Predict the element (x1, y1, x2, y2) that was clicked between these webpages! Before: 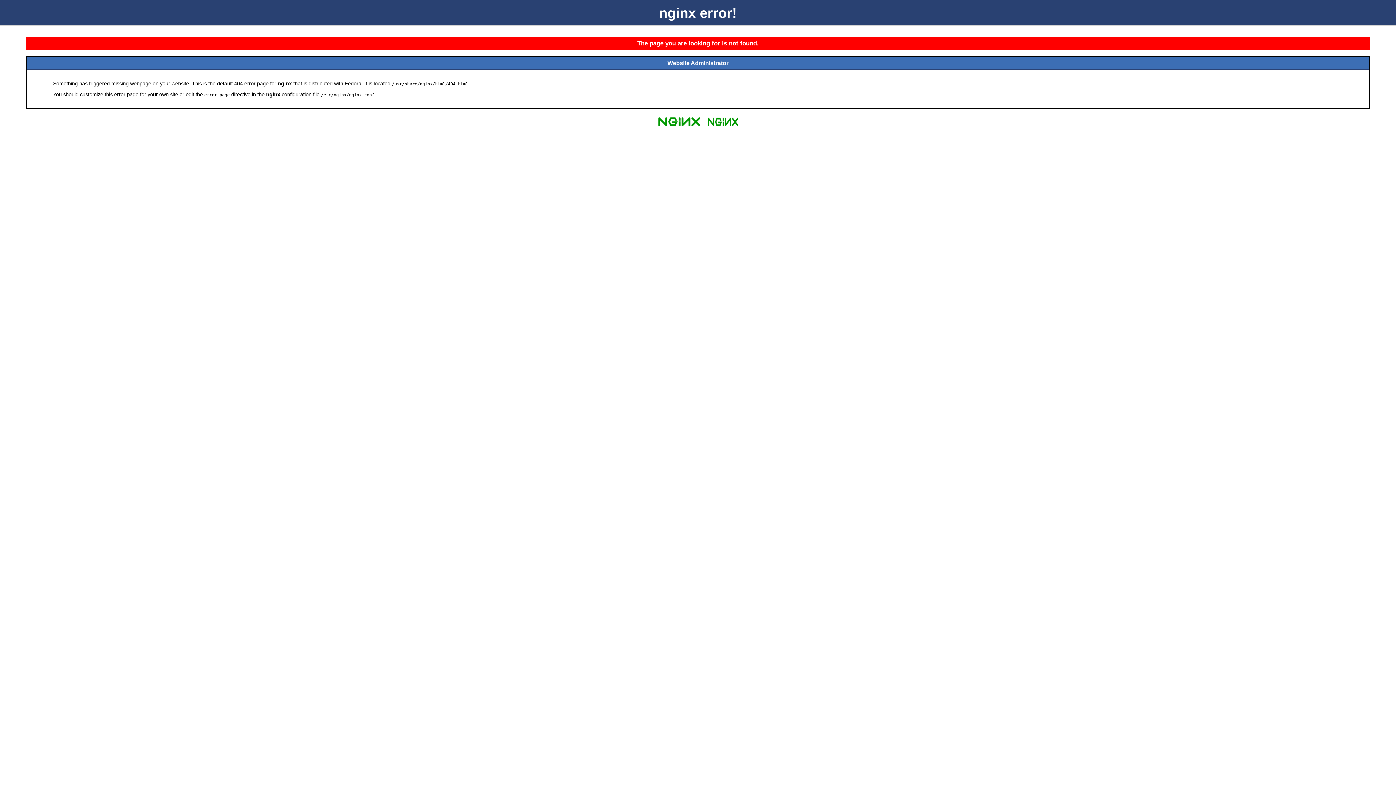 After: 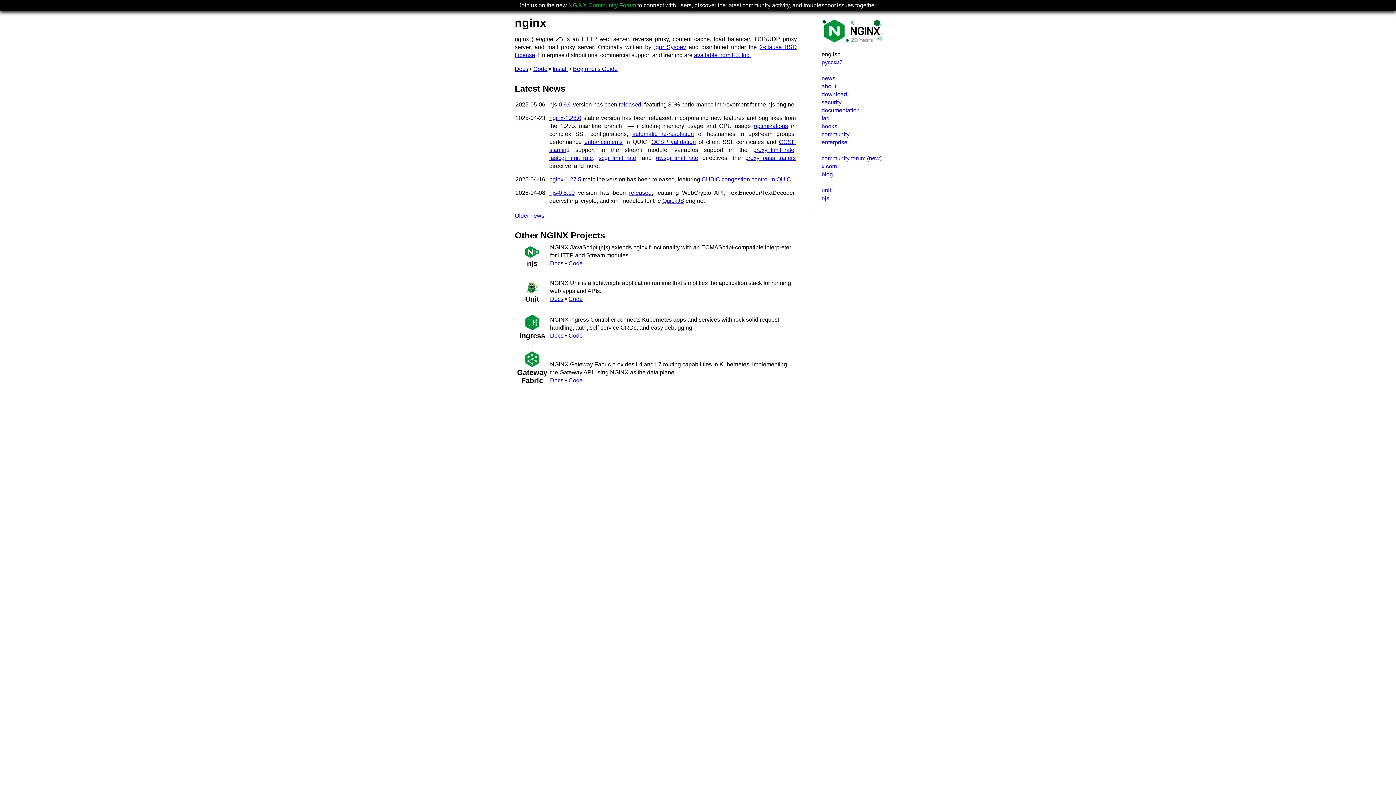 Action: bbox: (655, 125, 703, 131)